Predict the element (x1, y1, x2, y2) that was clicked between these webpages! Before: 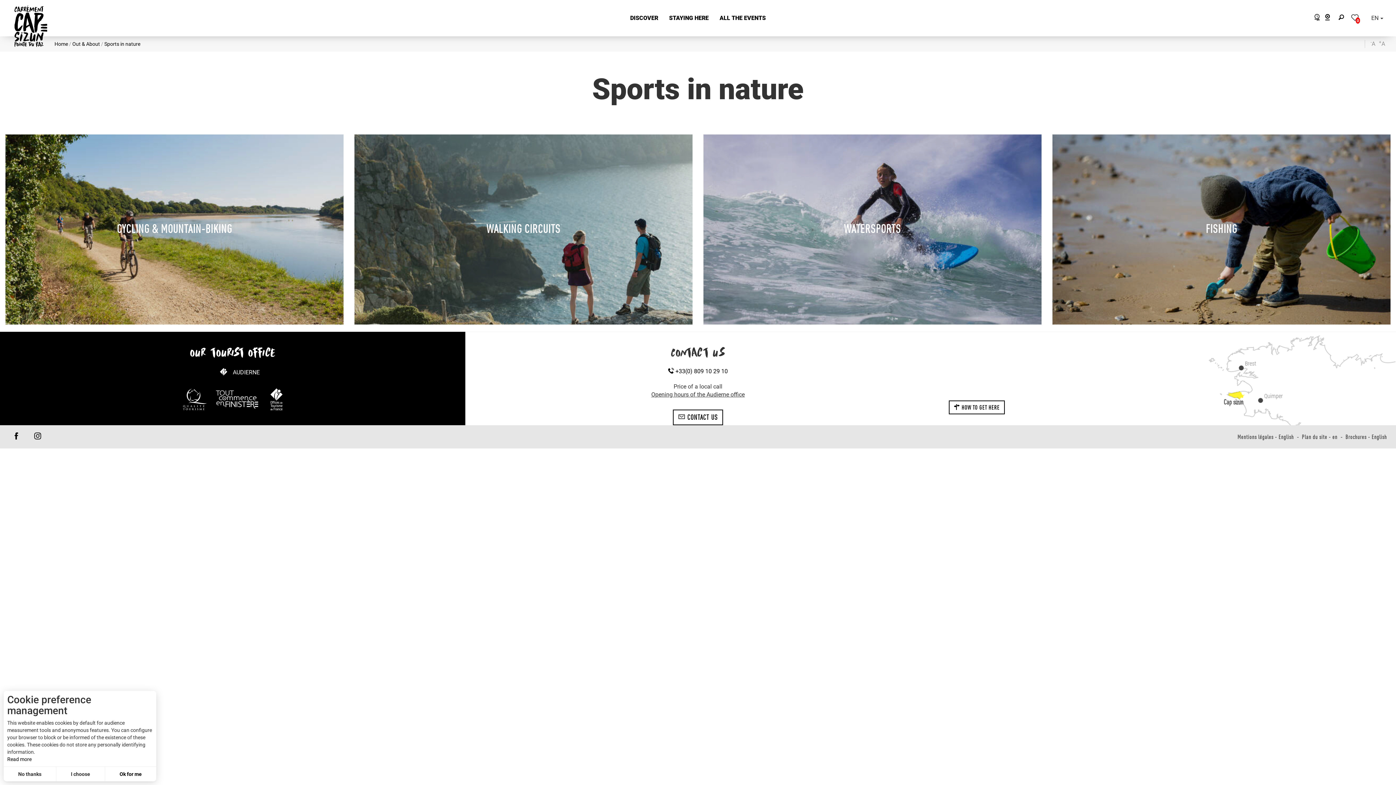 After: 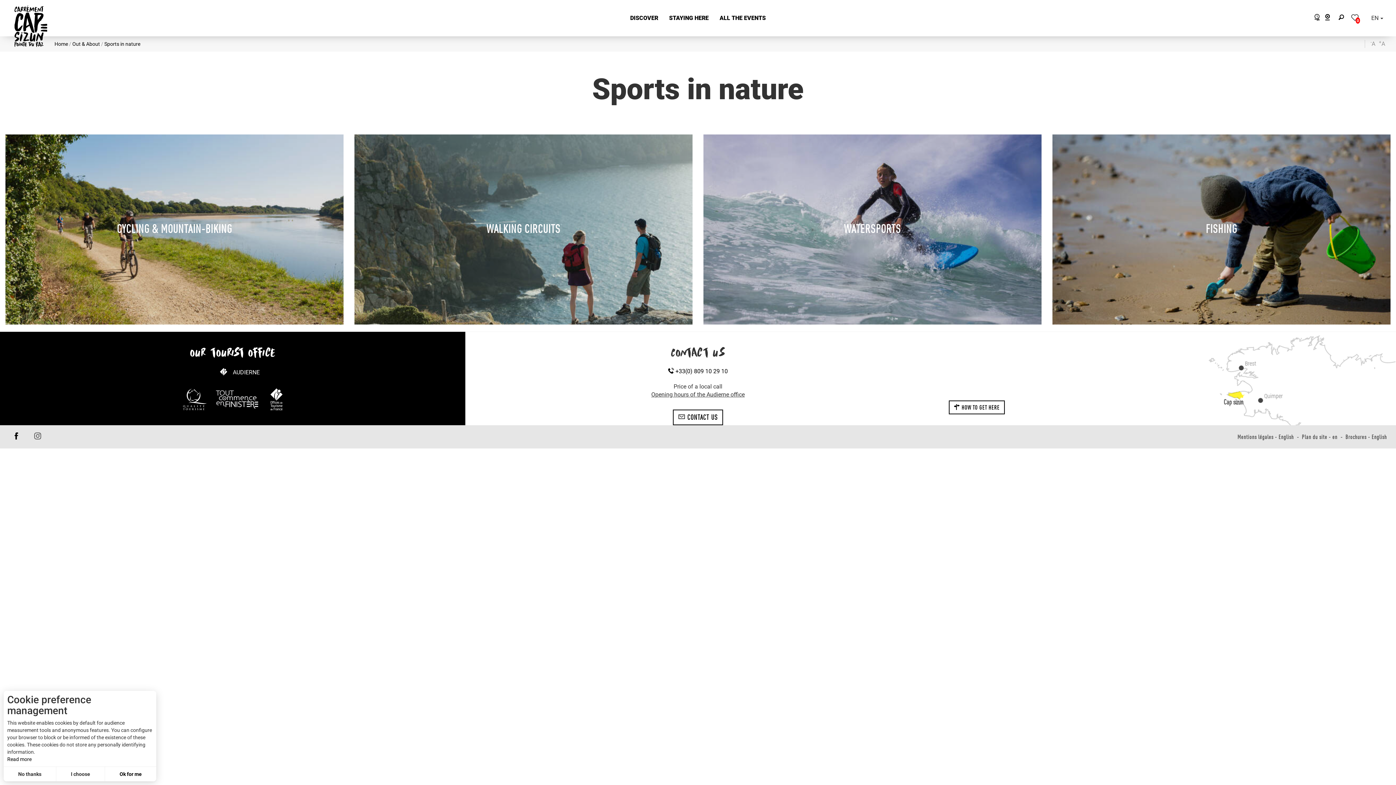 Action: bbox: (34, 433, 41, 440)